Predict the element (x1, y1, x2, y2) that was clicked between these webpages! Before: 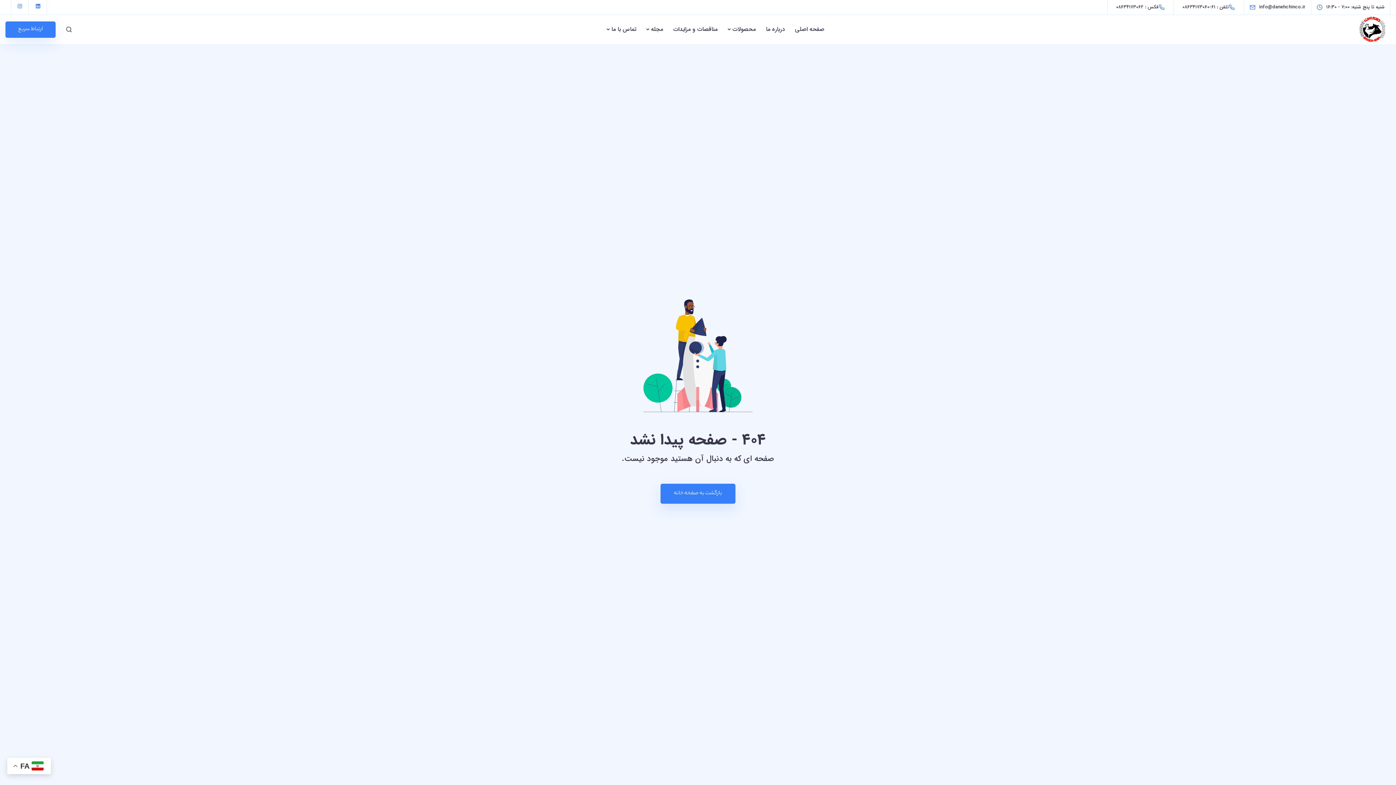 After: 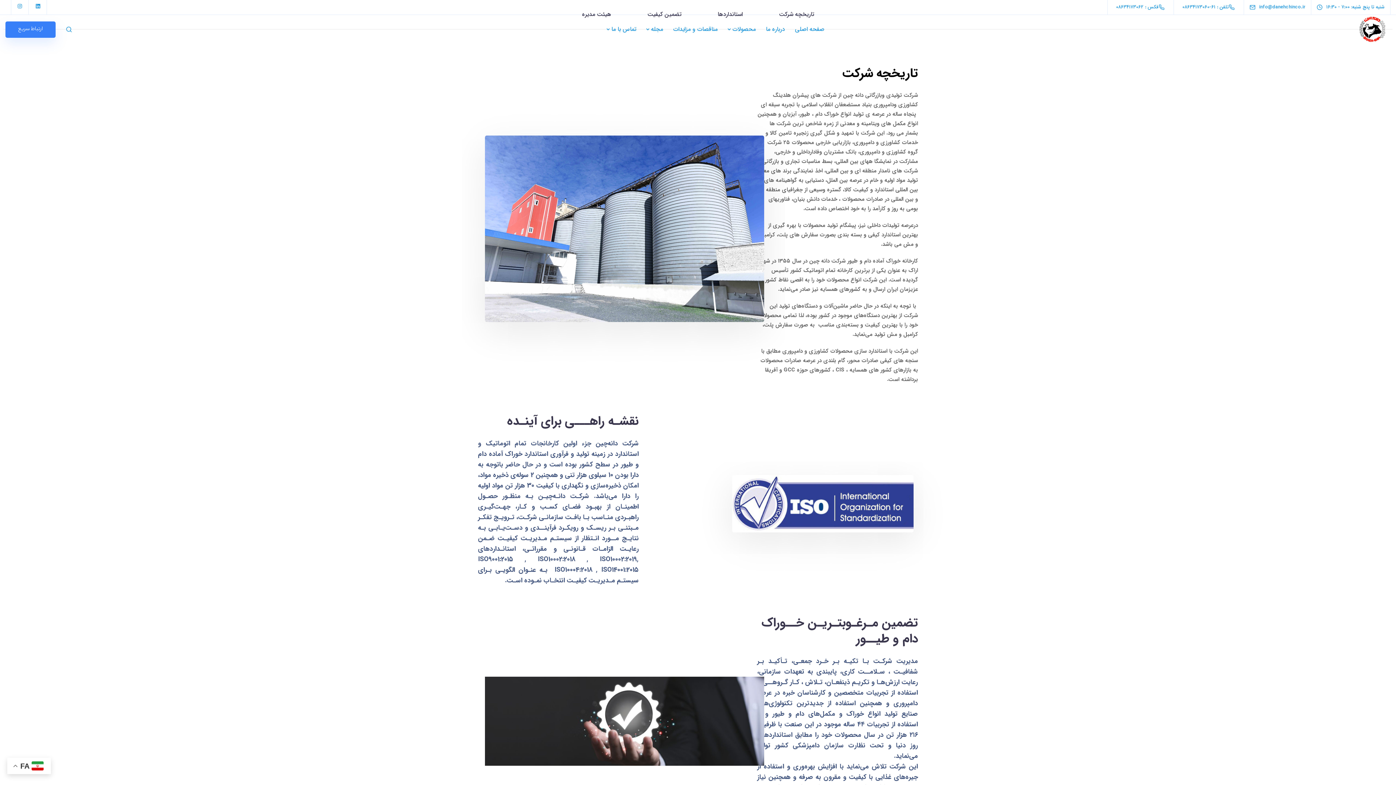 Action: bbox: (761, 14, 790, 44) label: درباره ما